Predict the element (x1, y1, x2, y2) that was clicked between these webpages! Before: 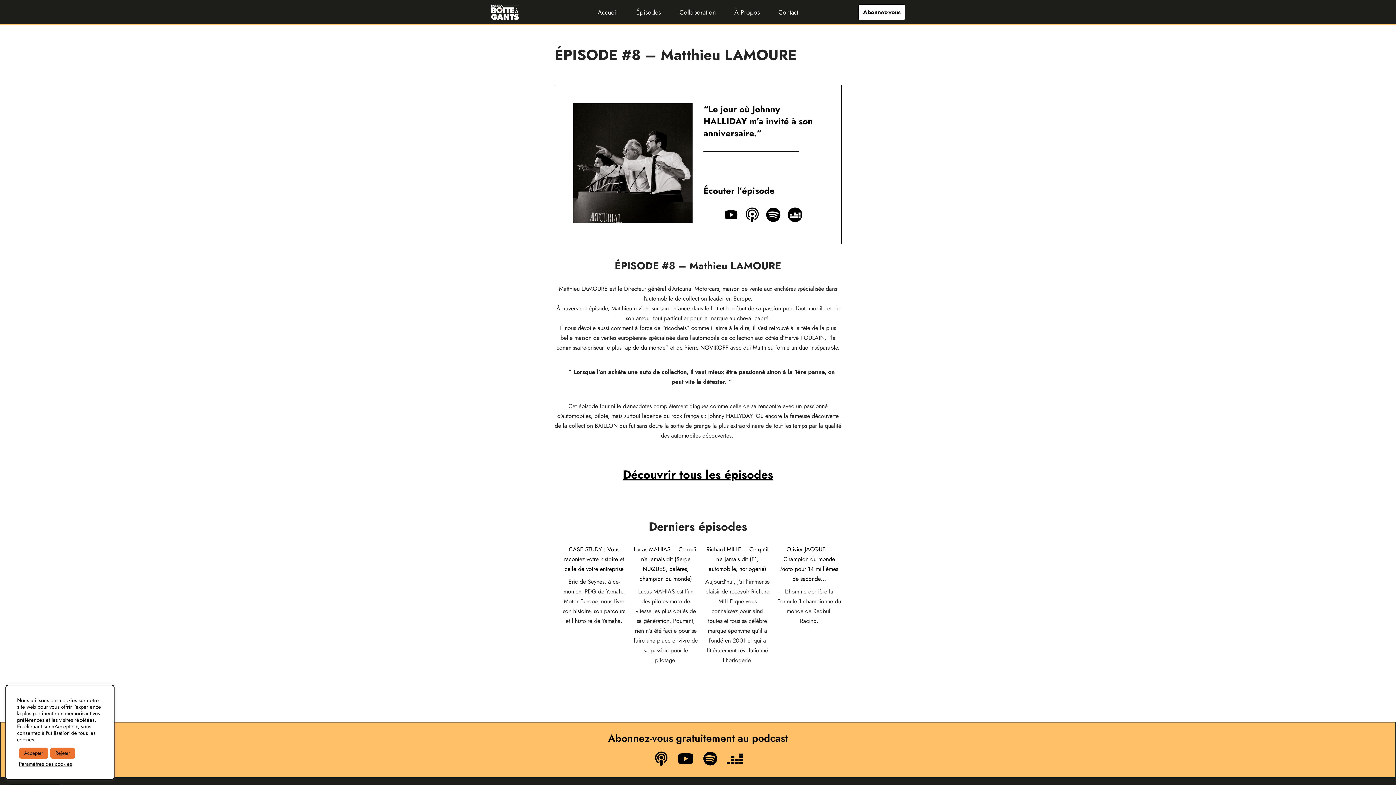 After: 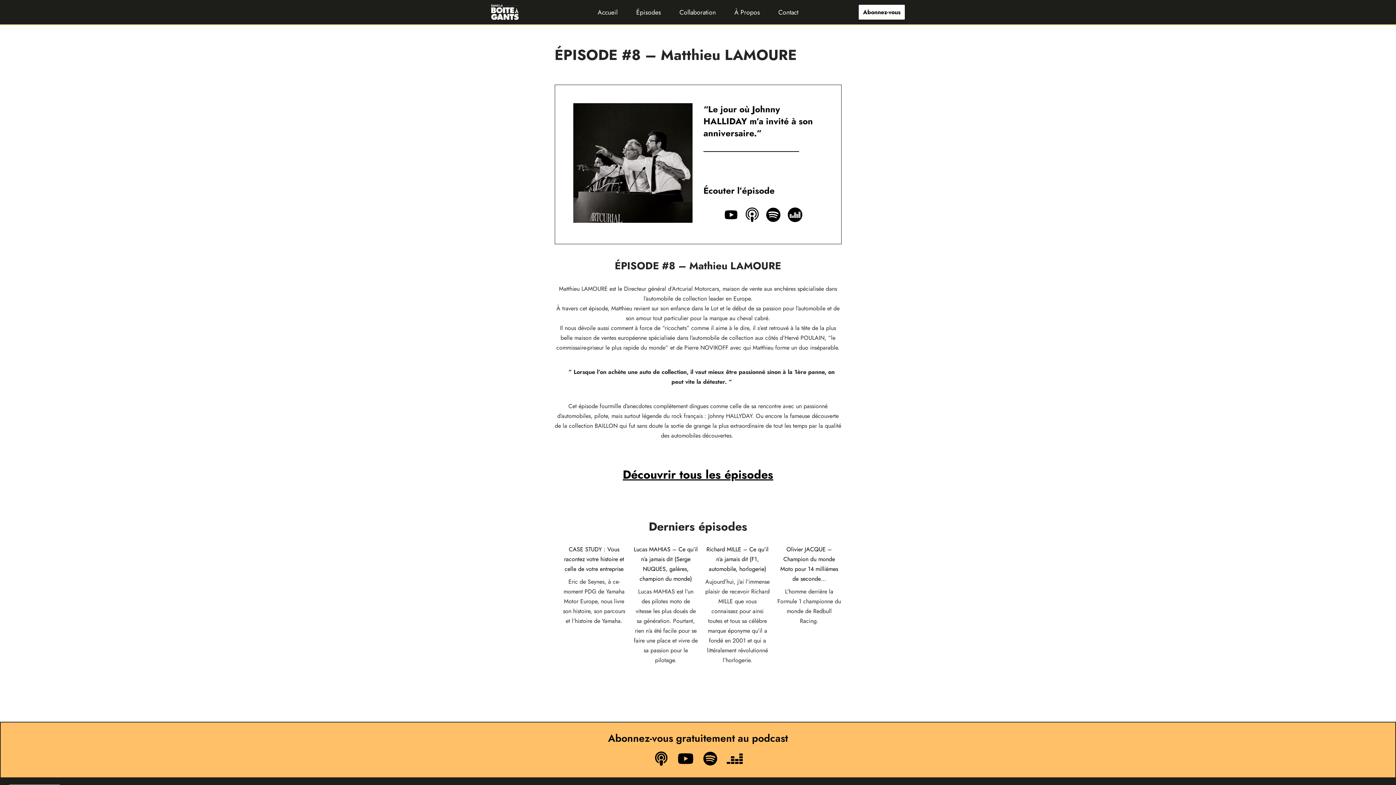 Action: bbox: (18, 748, 48, 759) label: Accepter